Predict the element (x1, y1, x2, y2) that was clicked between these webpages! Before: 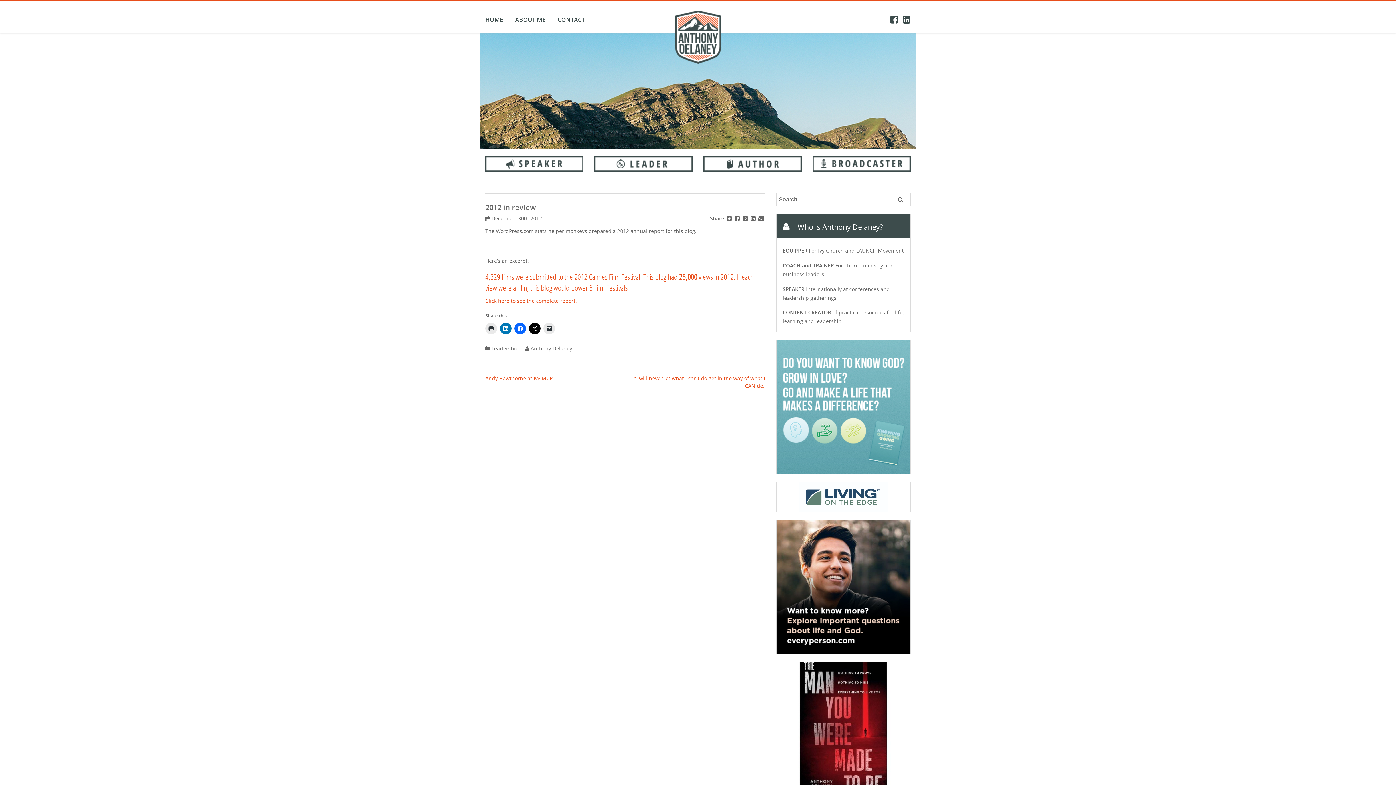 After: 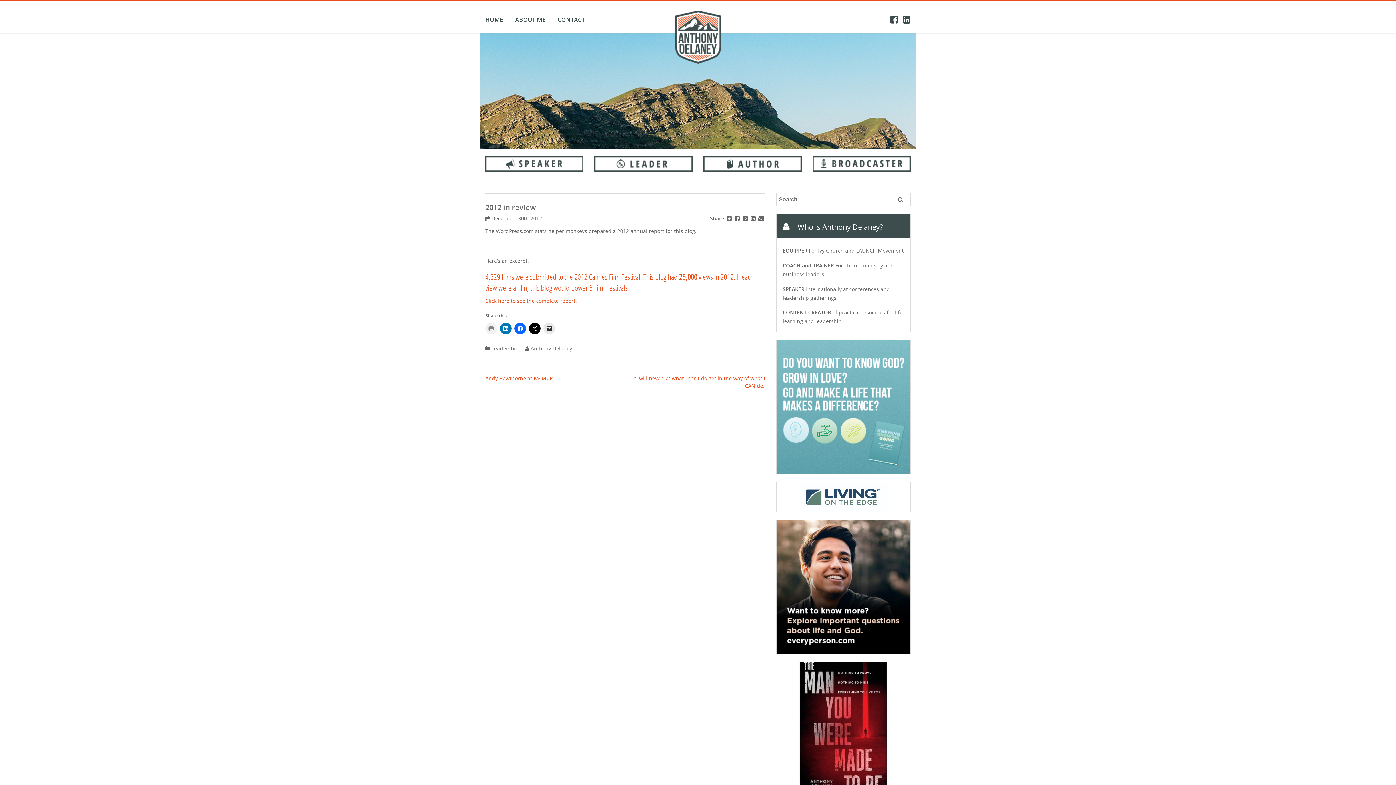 Action: bbox: (485, 322, 497, 334)